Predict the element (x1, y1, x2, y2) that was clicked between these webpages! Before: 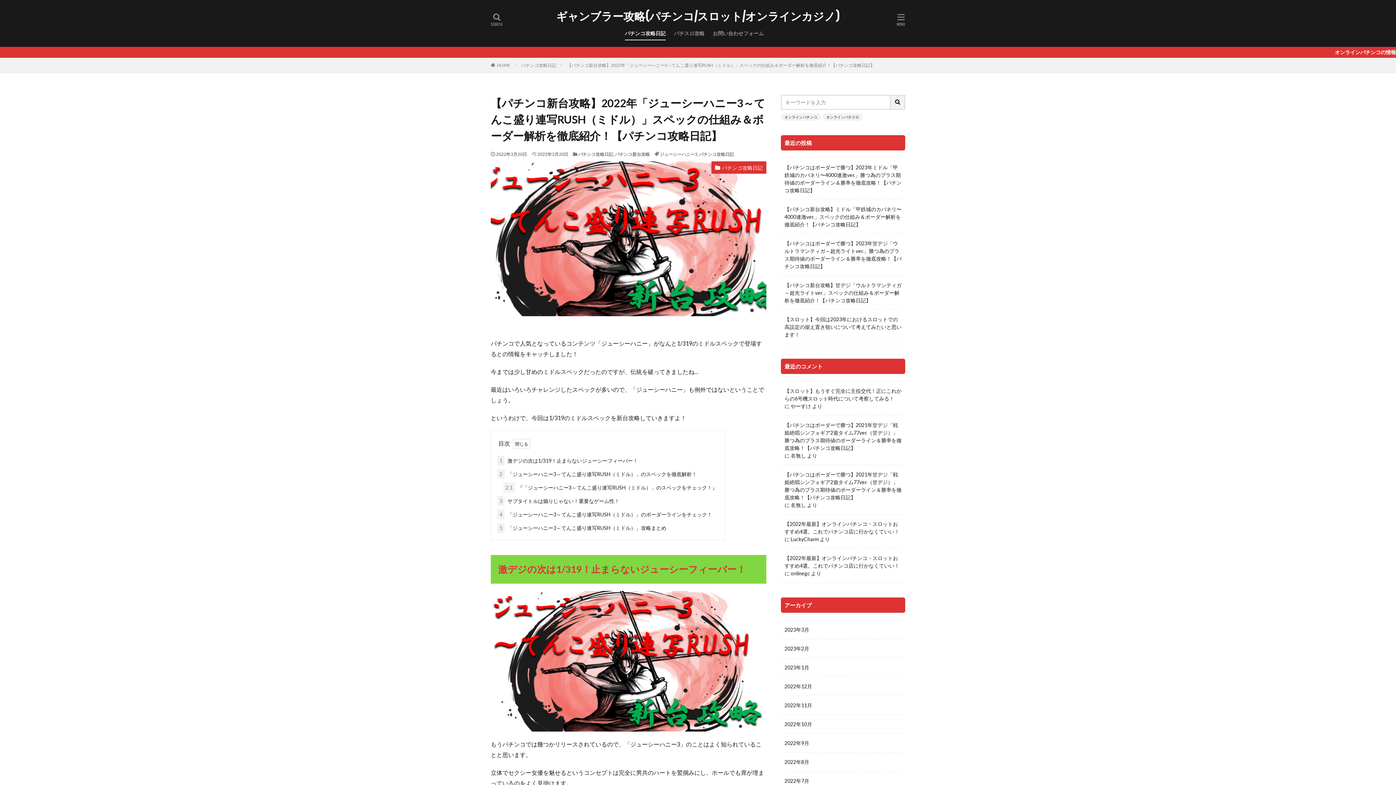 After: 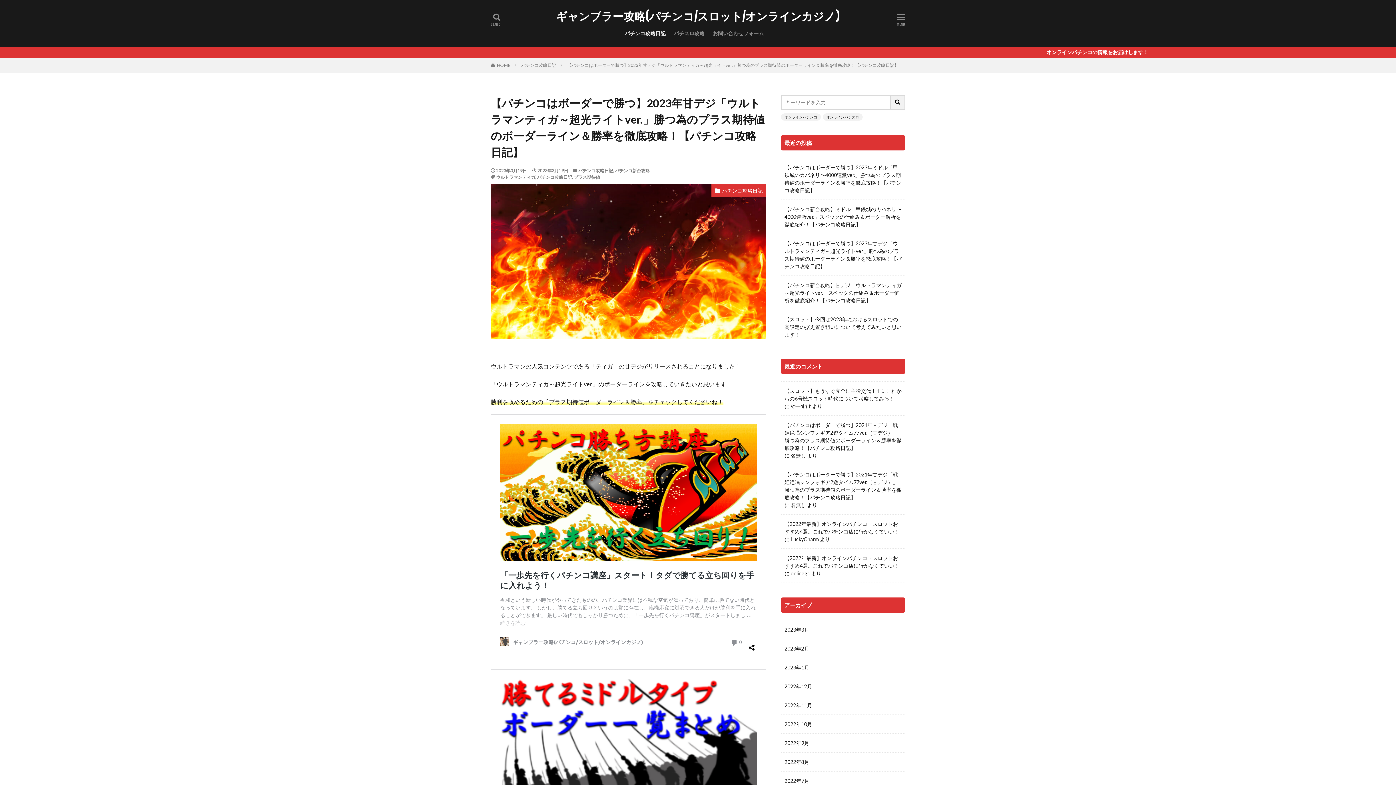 Action: bbox: (784, 239, 901, 270) label: 【パチンコはボーダーで勝つ】2023年甘デジ「ウルトラマンティガ～超光ライトver.」勝つ為のプラス期待値のボーダーライン＆勝率を徹底攻略！【パチンコ攻略日記】